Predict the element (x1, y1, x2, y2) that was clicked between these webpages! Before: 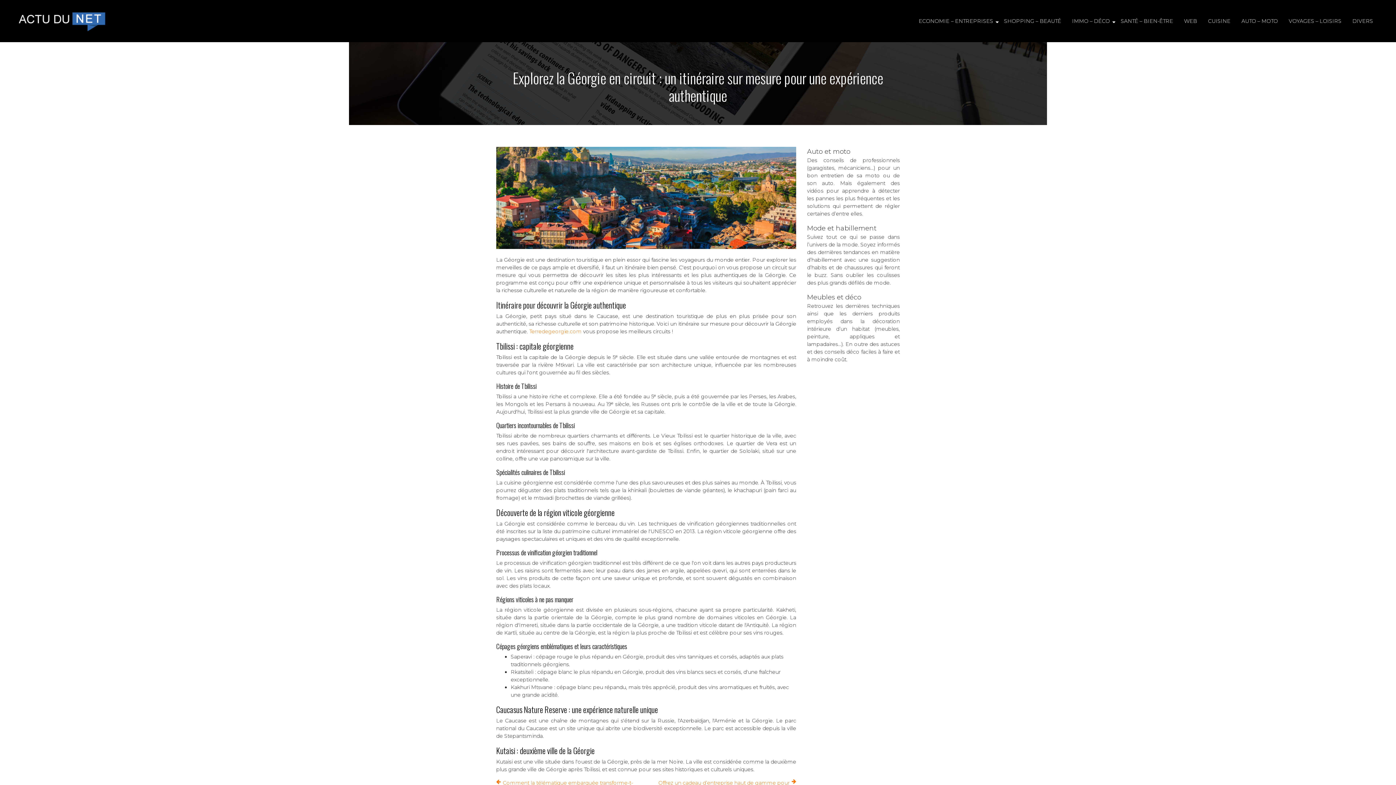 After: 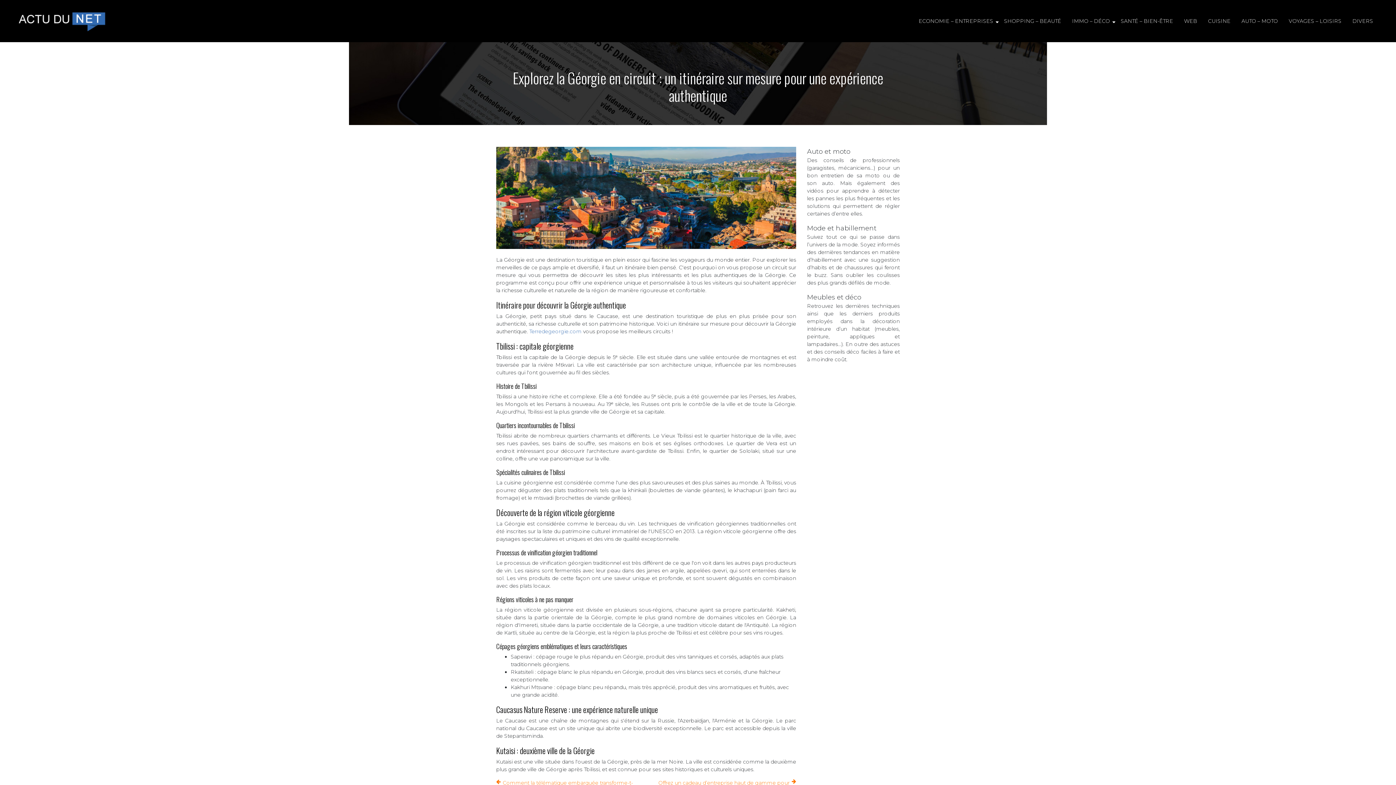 Action: bbox: (529, 328, 581, 335) label: Terredegeorgie.com